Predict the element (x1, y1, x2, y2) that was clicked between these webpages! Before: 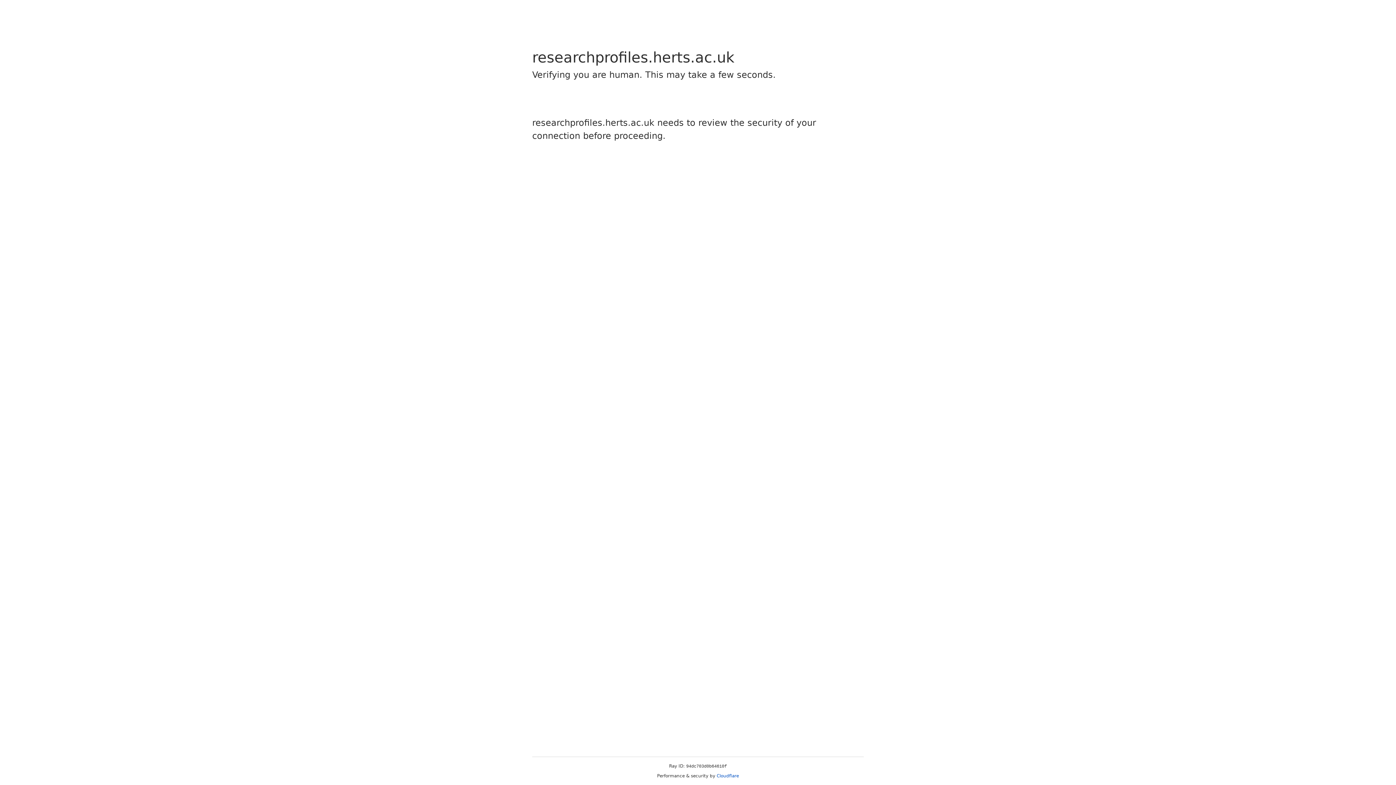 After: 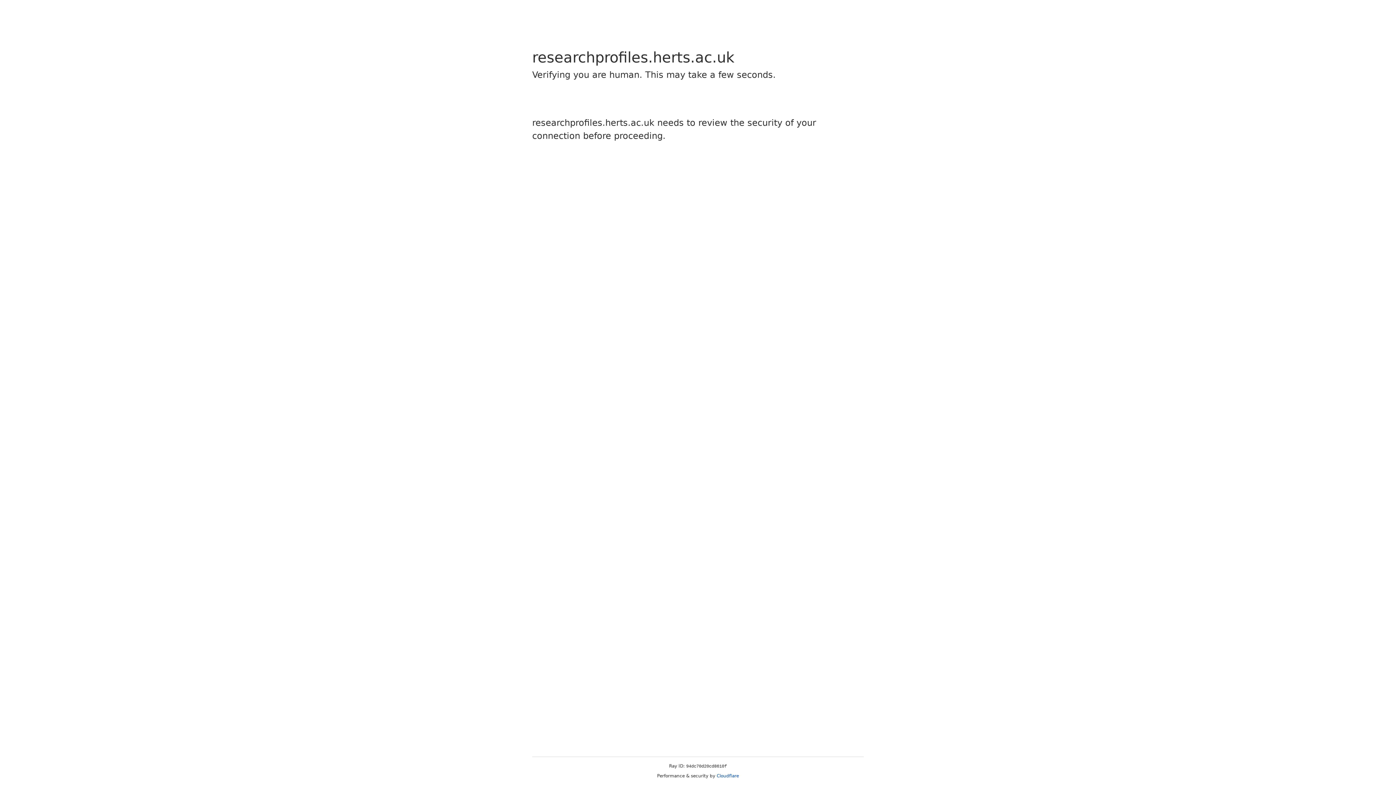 Action: label: Cloudflare bbox: (716, 773, 739, 778)